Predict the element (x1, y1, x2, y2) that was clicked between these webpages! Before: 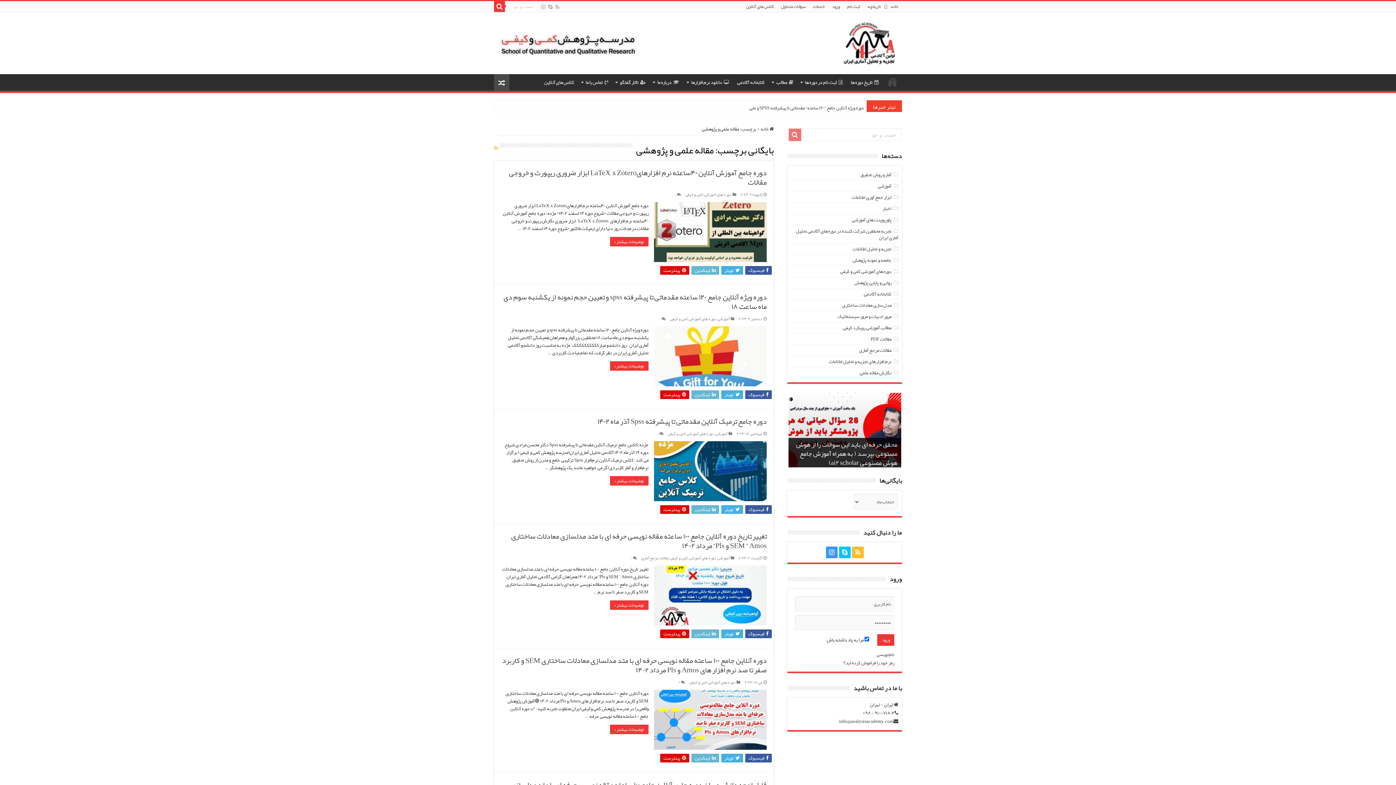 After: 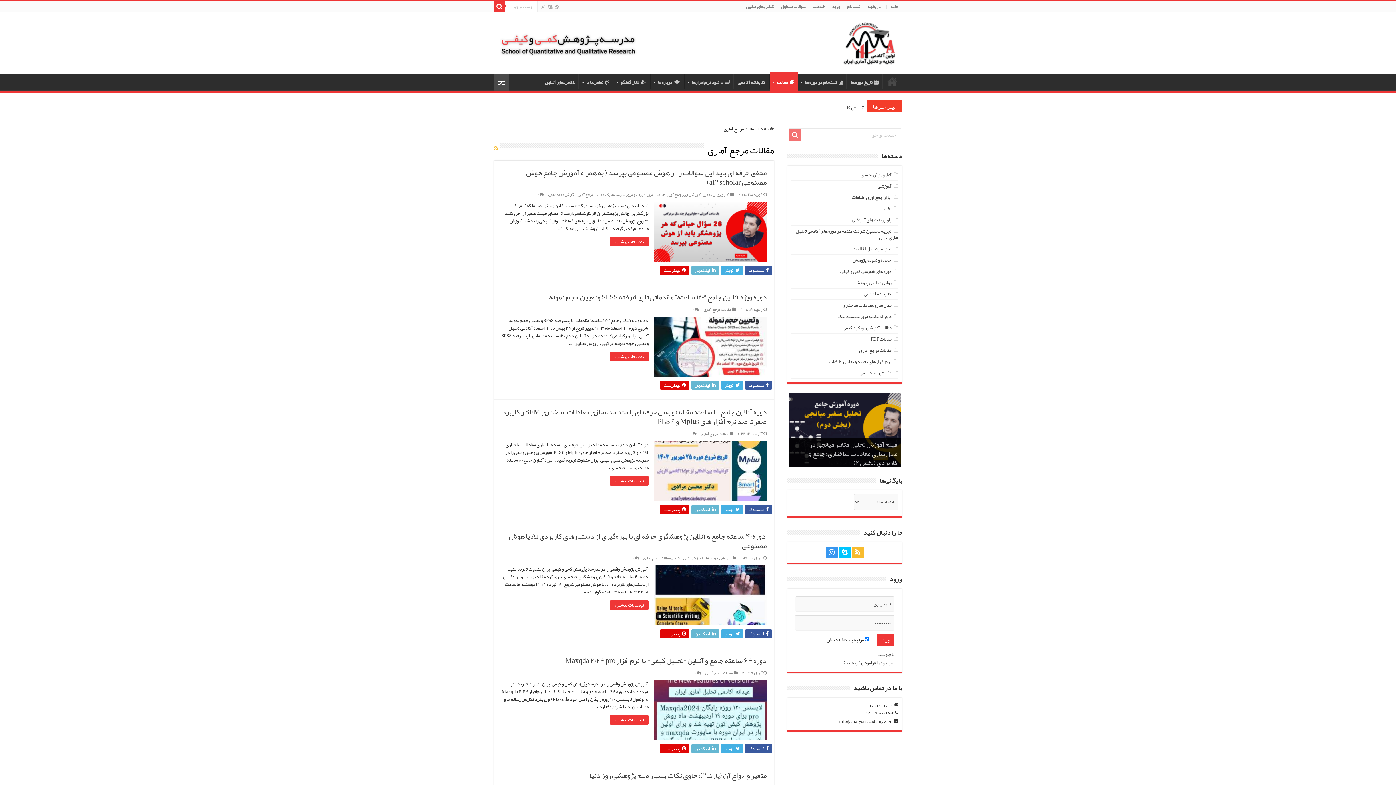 Action: label: مقالات مرجع آماری bbox: (641, 554, 669, 562)